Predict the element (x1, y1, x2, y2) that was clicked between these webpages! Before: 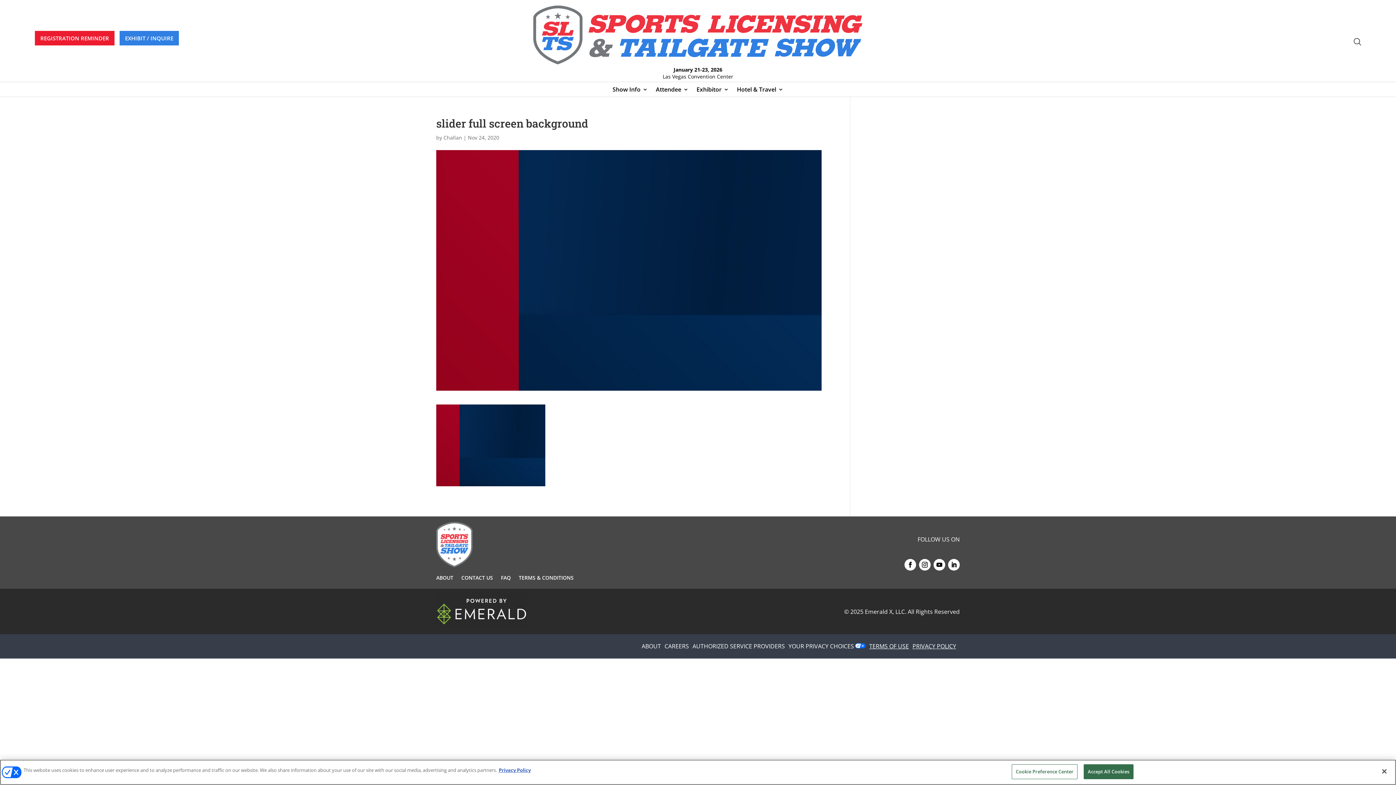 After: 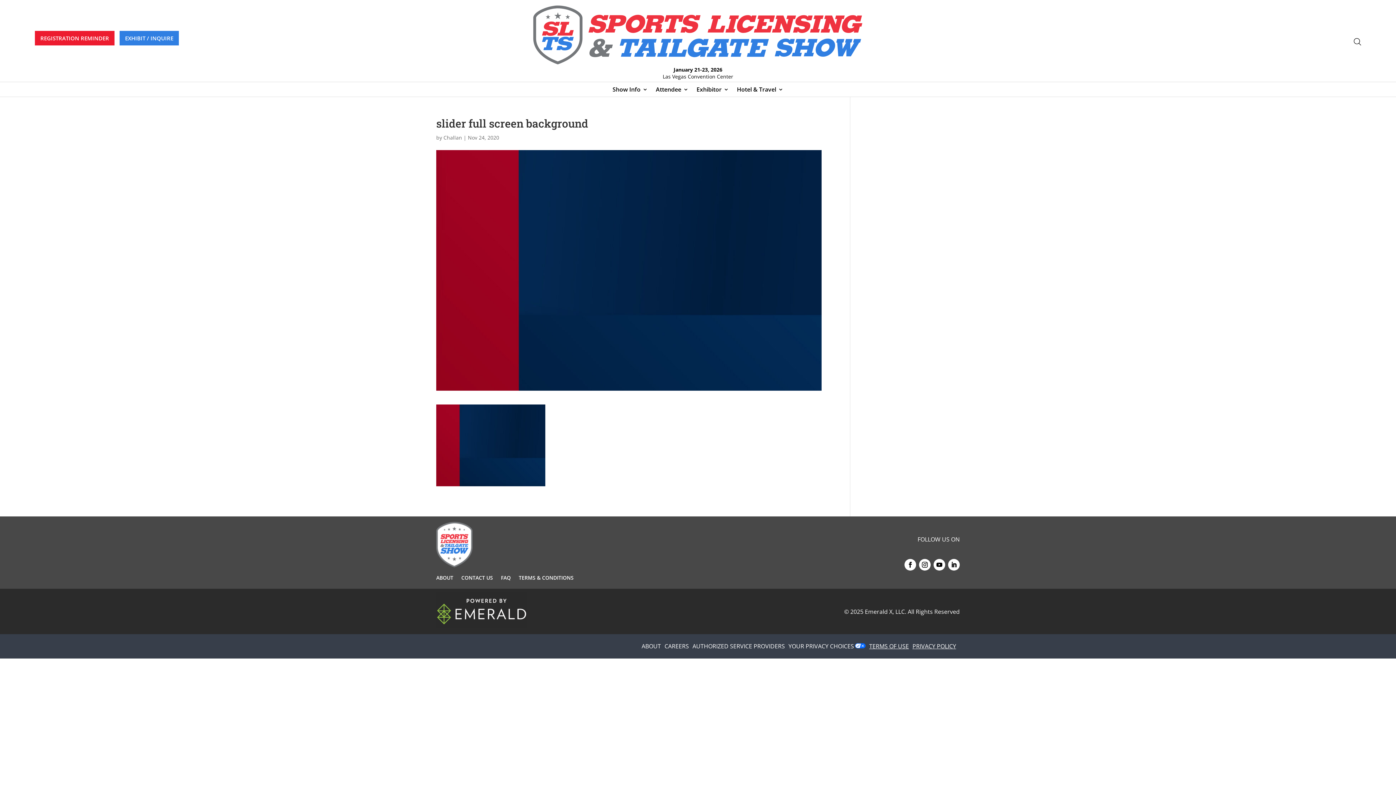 Action: bbox: (1376, 763, 1392, 779) label: Close